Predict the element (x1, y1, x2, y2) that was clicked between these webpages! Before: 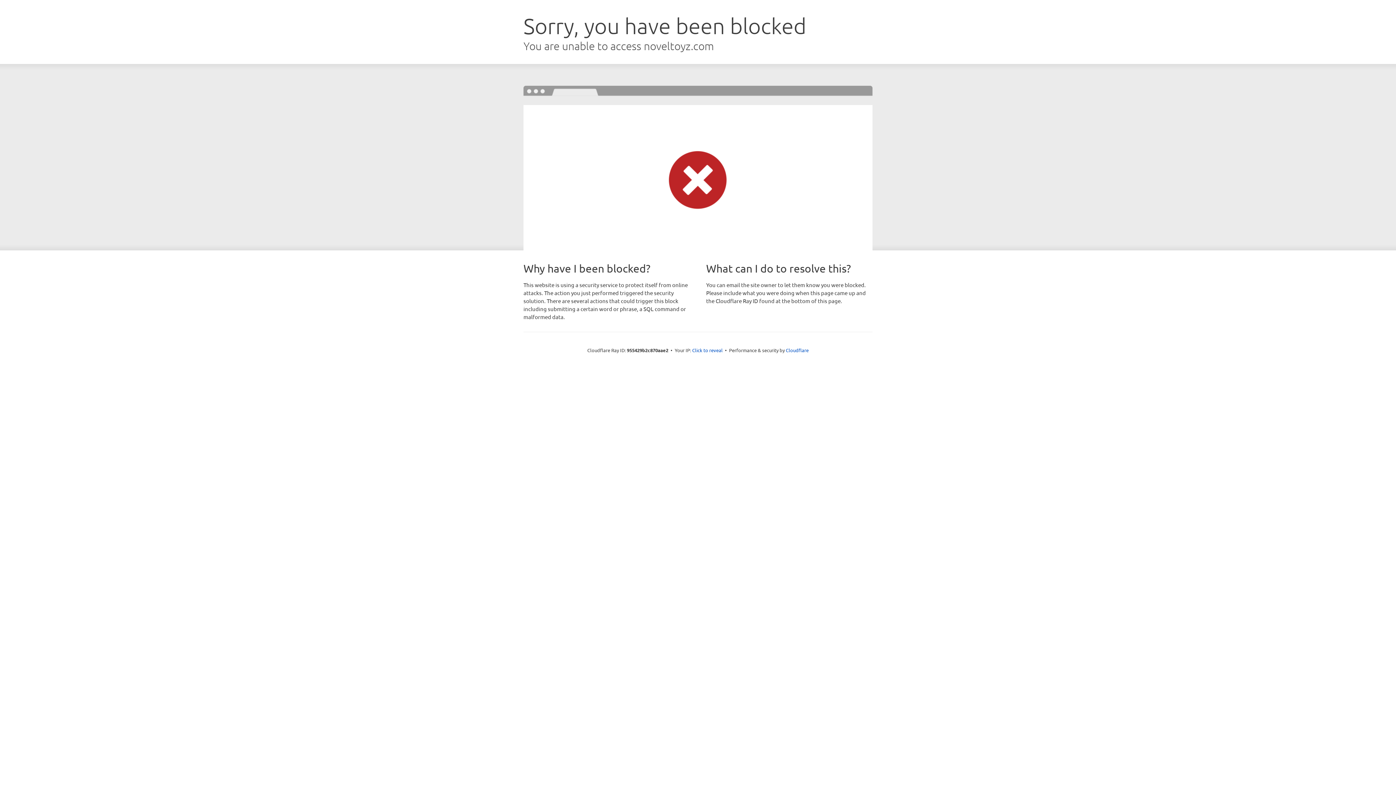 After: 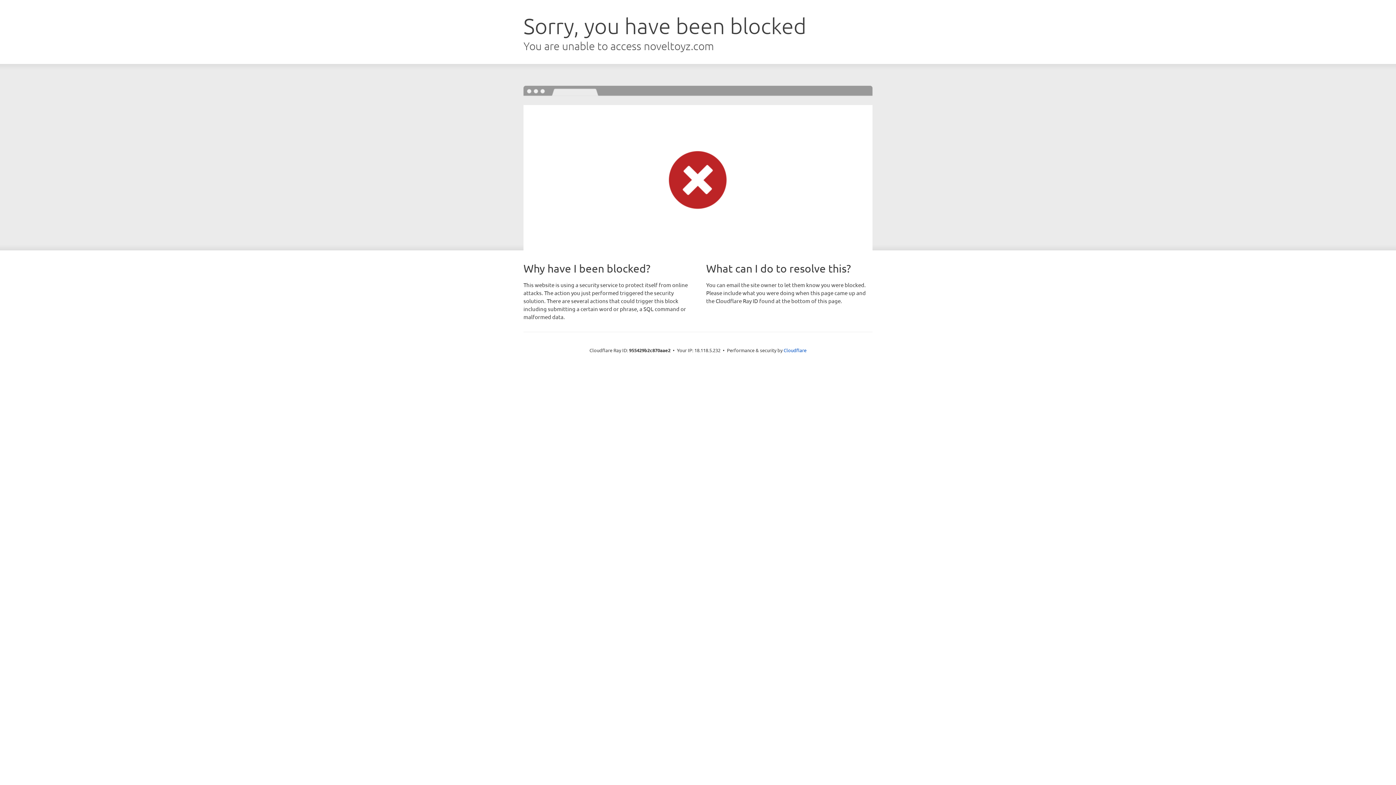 Action: label: Click to reveal bbox: (692, 346, 722, 353)